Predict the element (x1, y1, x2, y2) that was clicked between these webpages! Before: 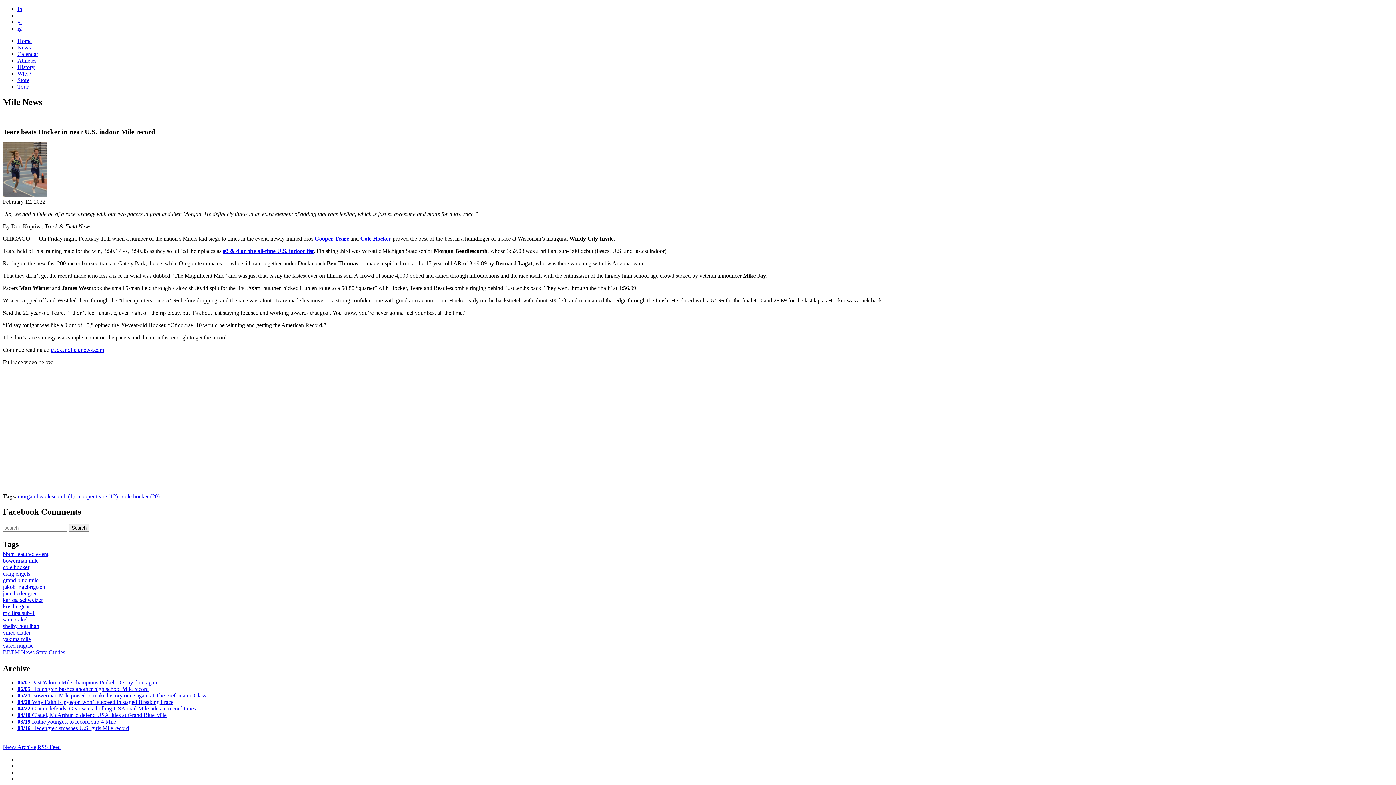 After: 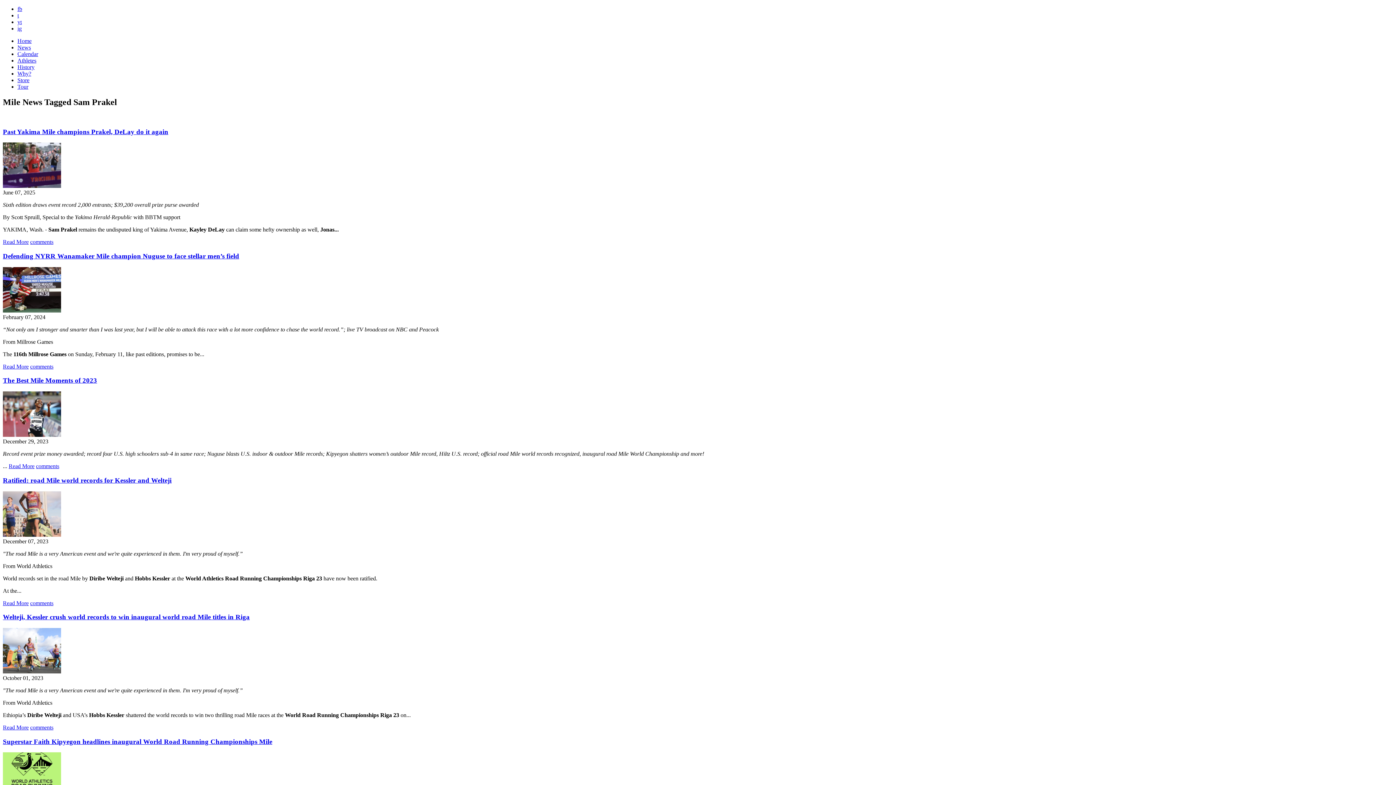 Action: label: sam prakel bbox: (2, 616, 27, 623)